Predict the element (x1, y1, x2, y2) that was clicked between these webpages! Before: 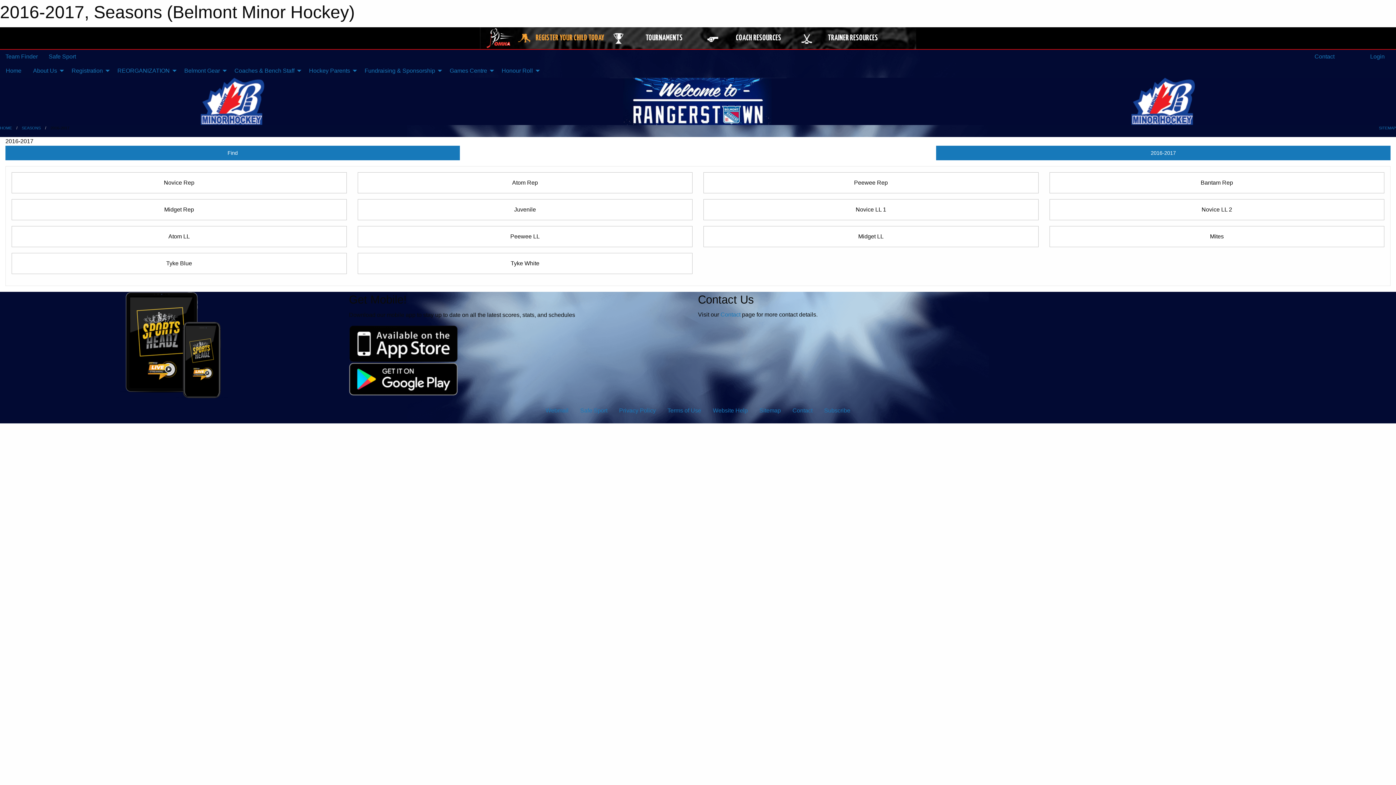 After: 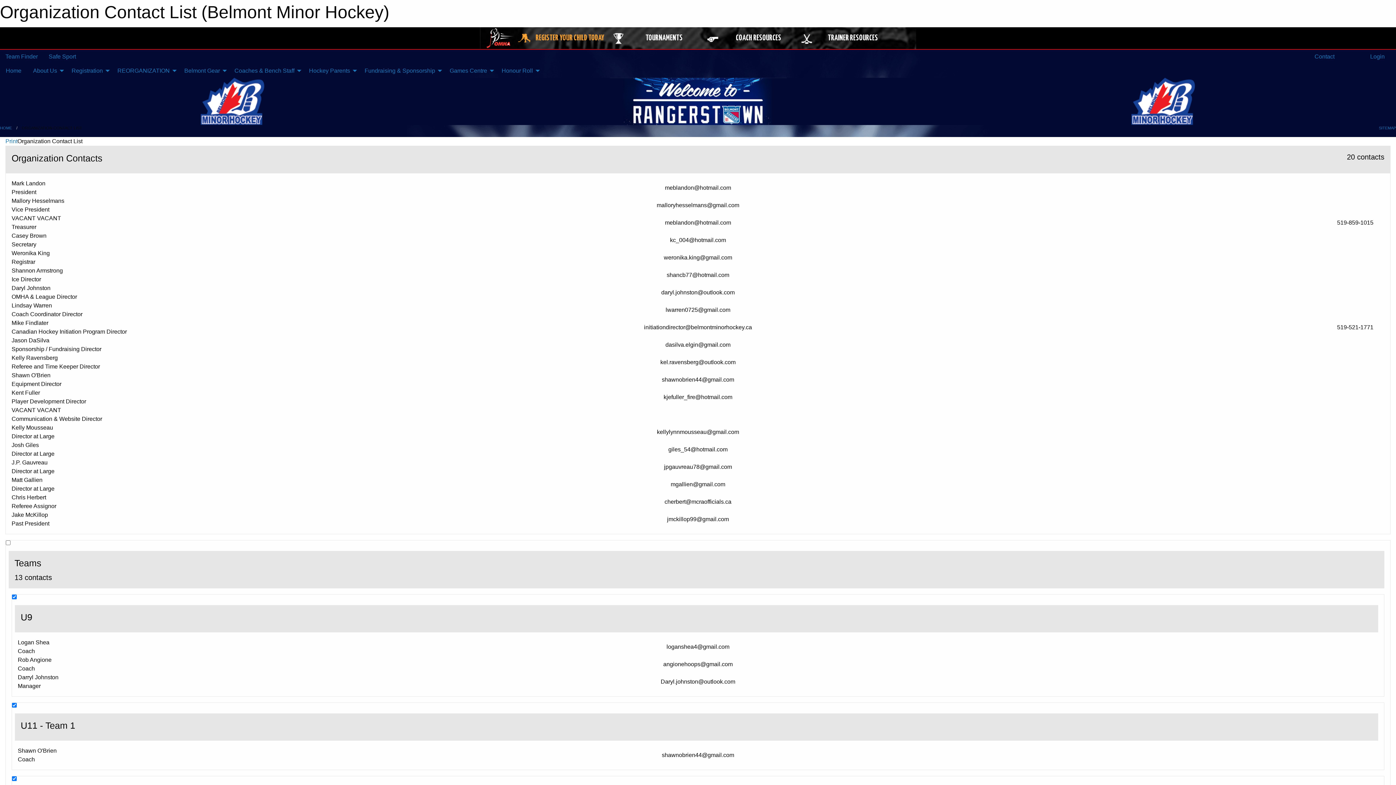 Action: label: Contact bbox: (786, 404, 818, 418)